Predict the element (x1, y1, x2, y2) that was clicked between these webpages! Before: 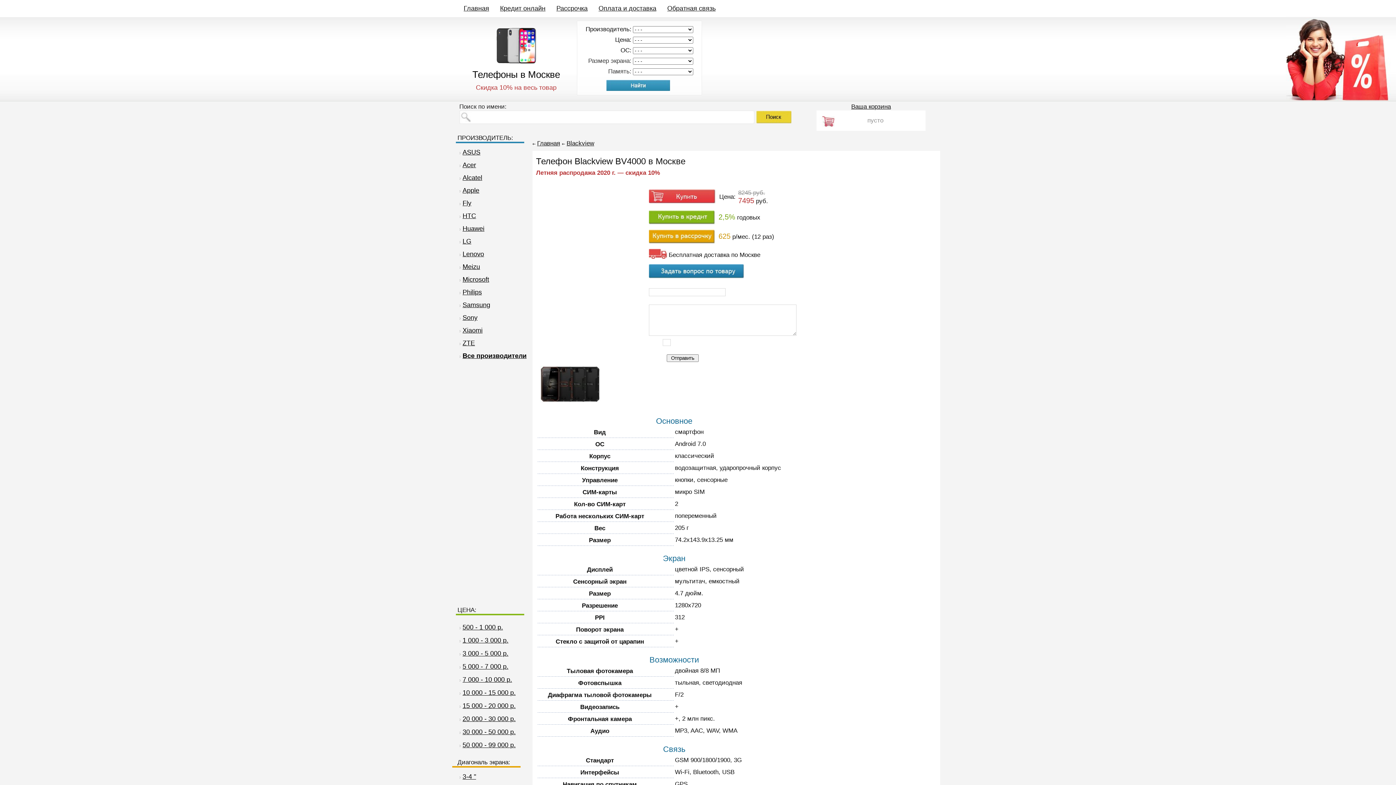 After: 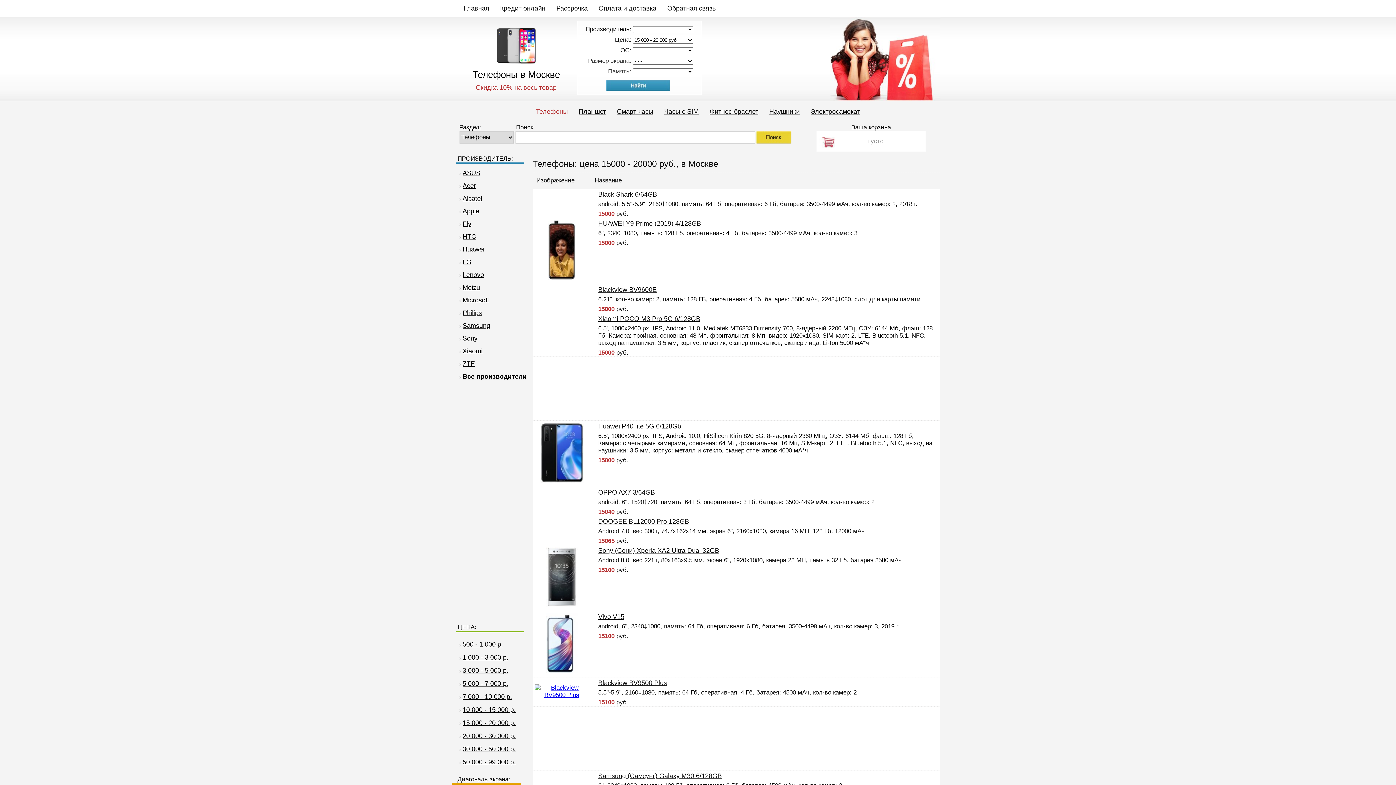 Action: bbox: (462, 702, 515, 709) label: 15 000 - 20 000 р.